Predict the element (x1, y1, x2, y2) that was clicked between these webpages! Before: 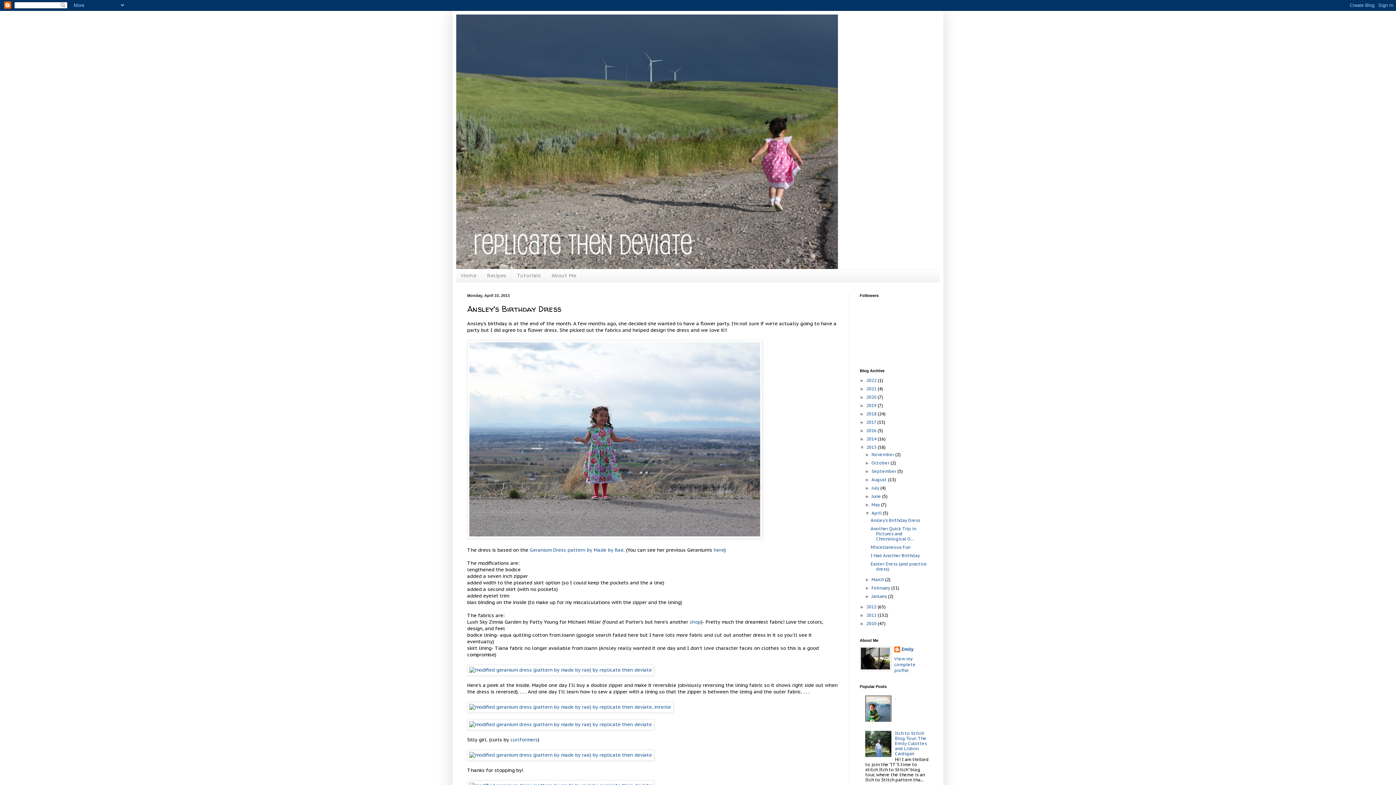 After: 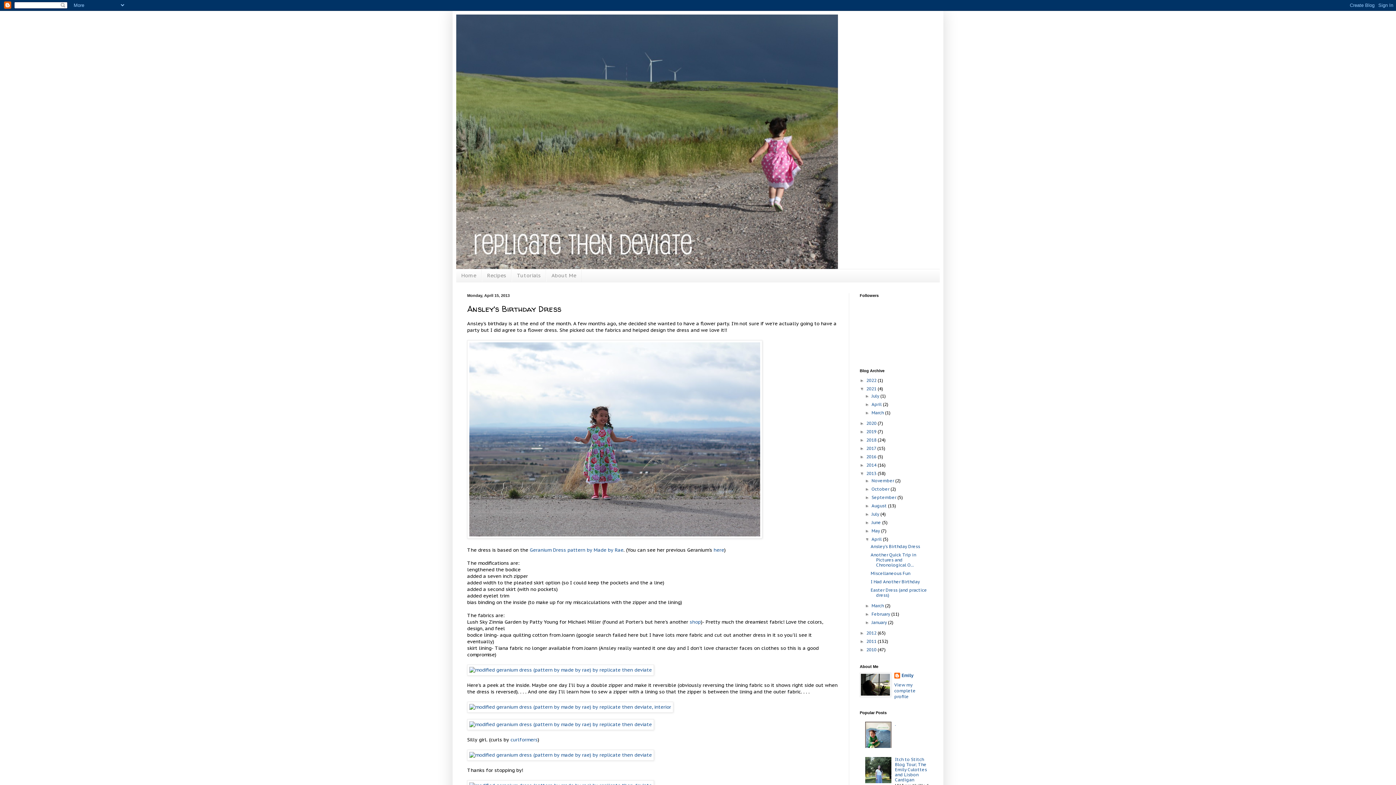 Action: label: ►   bbox: (860, 386, 866, 391)